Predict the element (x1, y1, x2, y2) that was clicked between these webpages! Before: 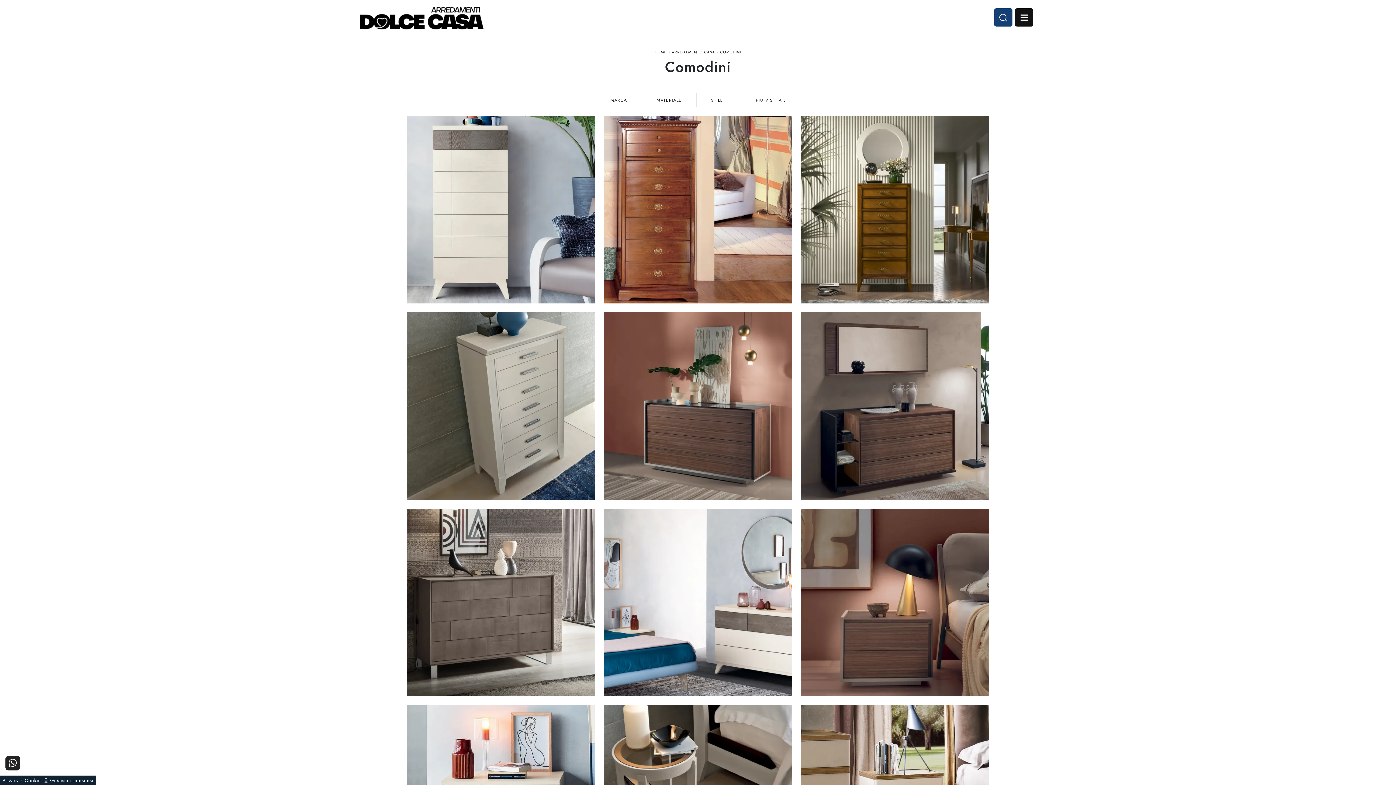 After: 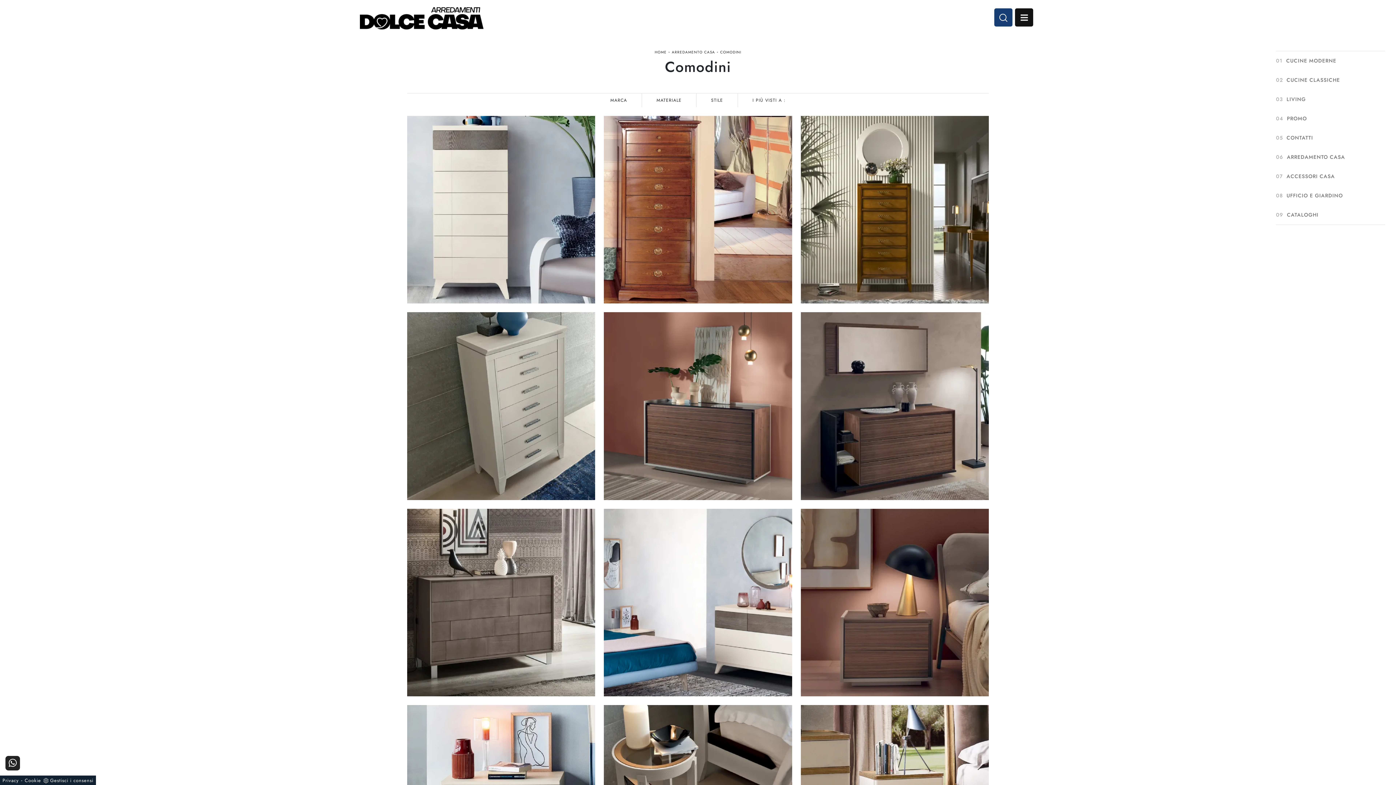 Action: bbox: (1015, 8, 1033, 26) label: Open Menu